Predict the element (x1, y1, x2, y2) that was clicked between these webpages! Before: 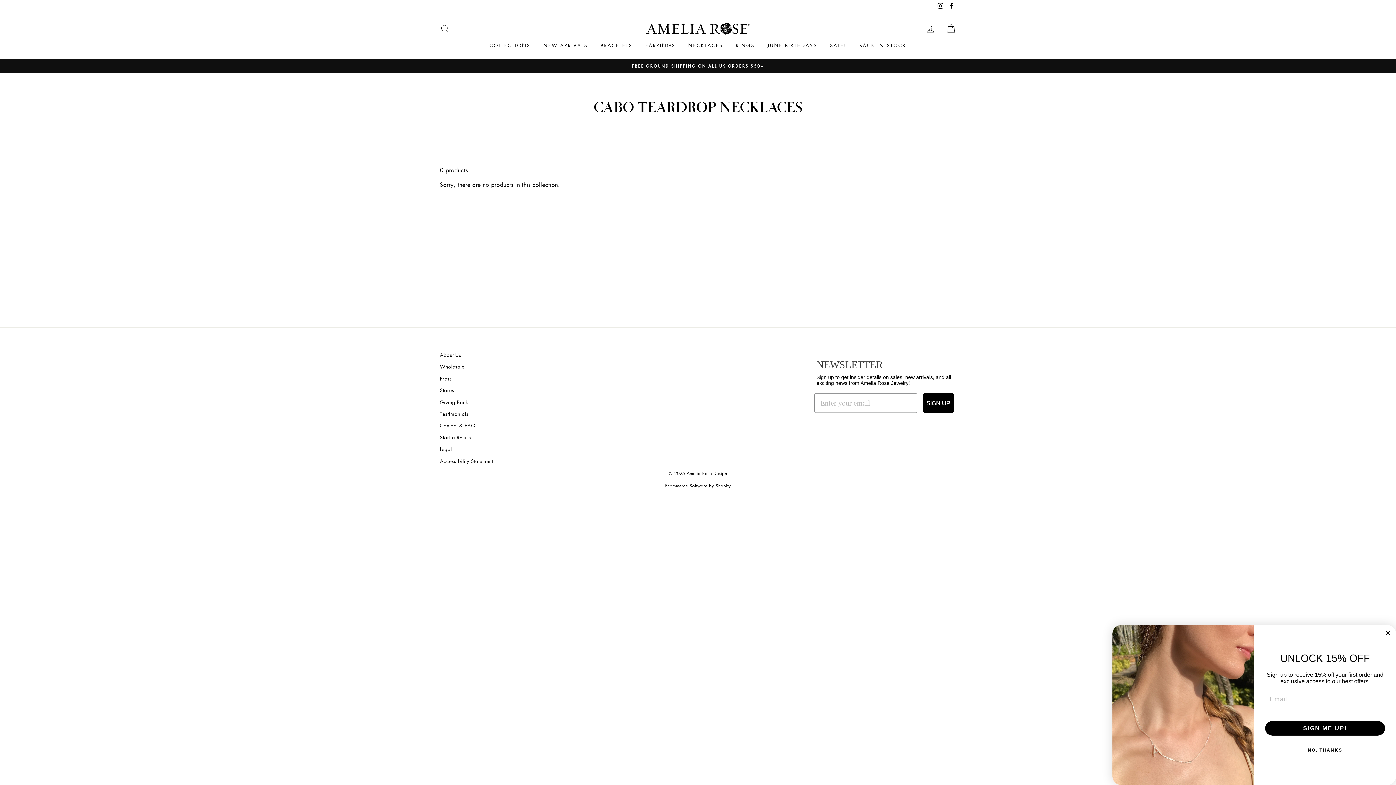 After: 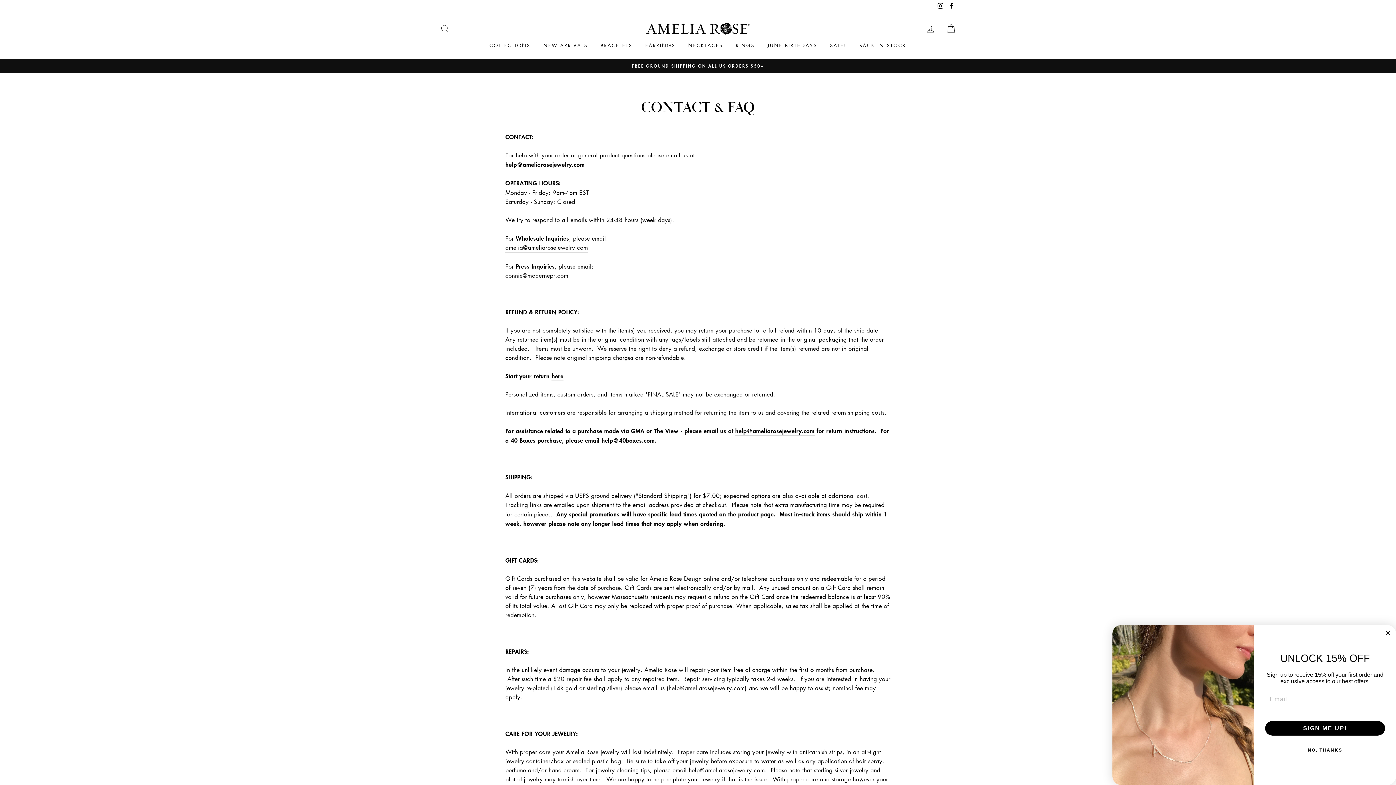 Action: bbox: (440, 420, 475, 431) label: Contact & FAQ